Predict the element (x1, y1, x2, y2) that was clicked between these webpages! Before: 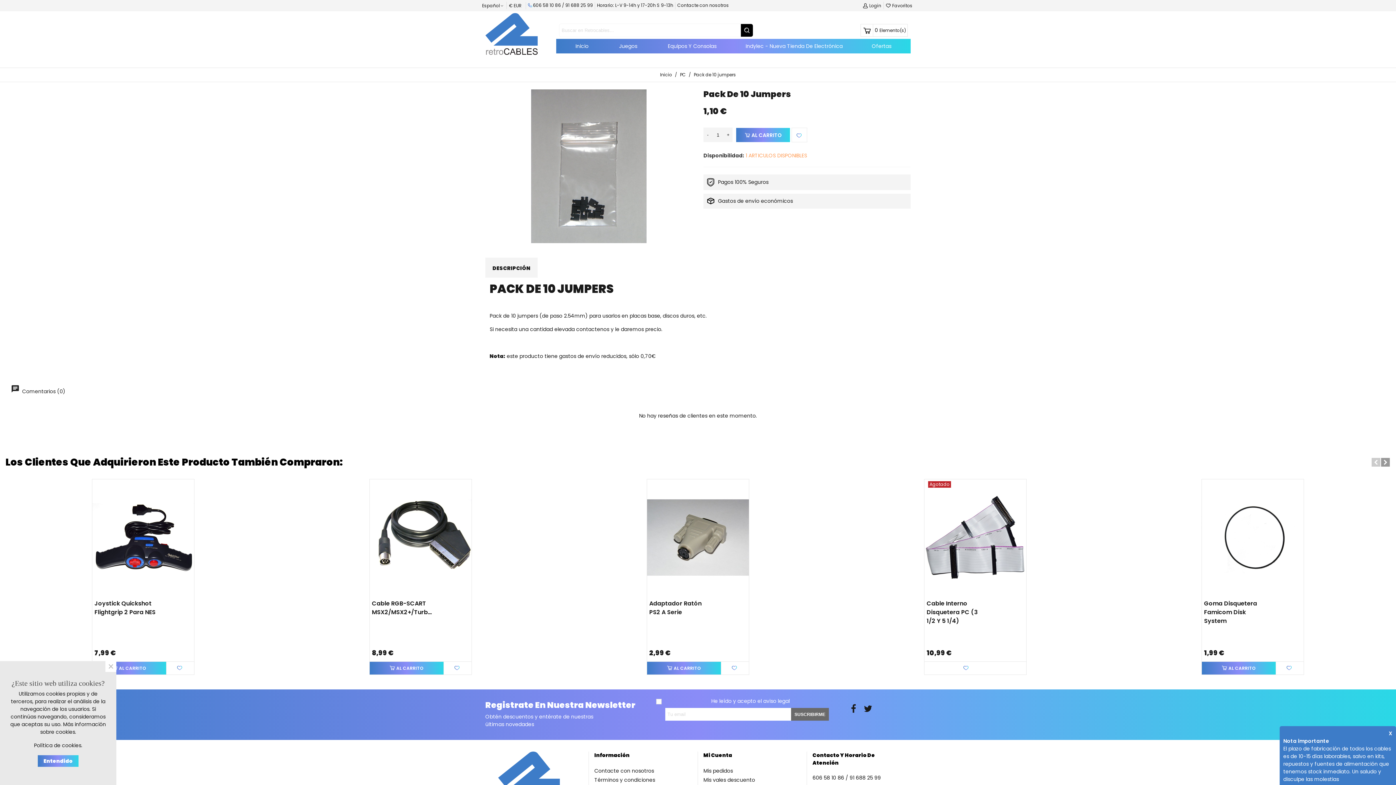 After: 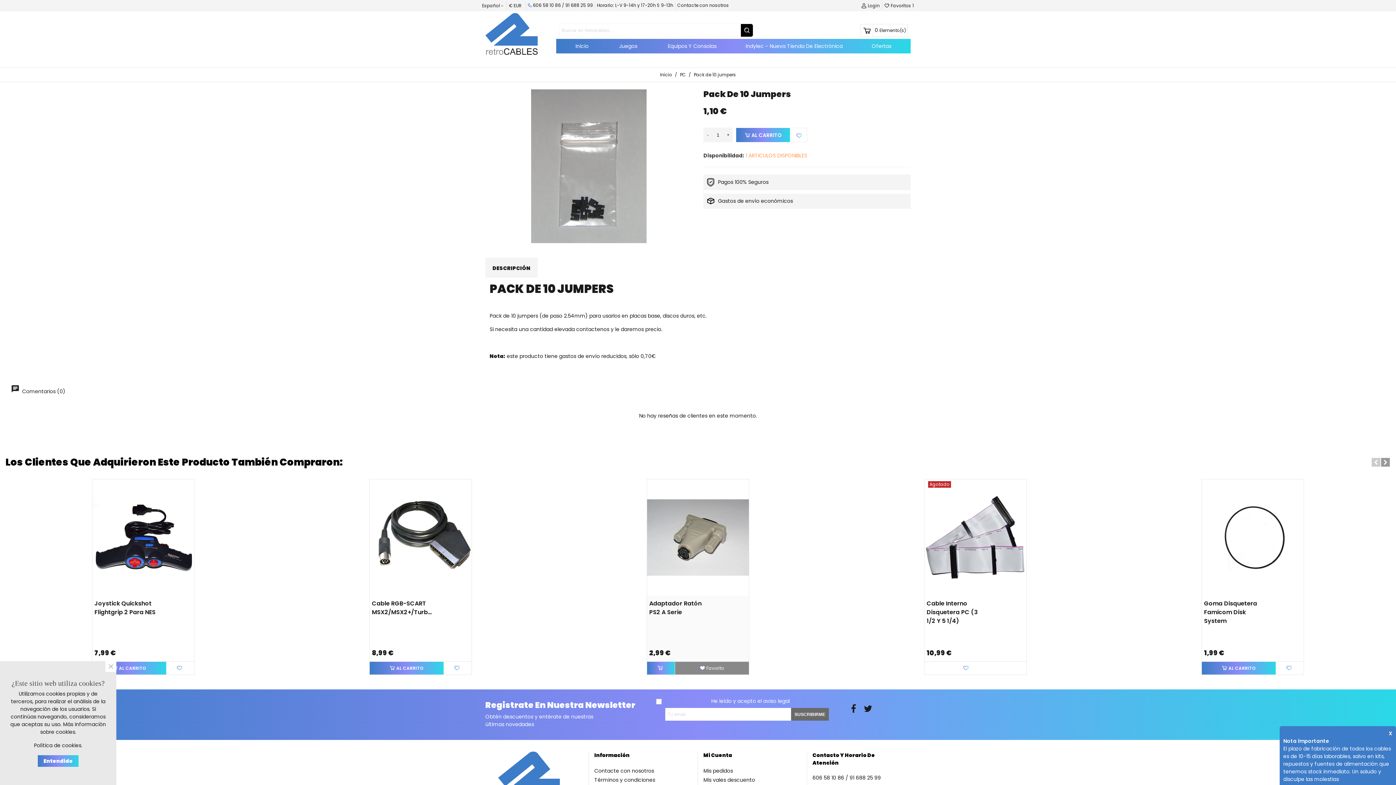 Action: bbox: (721, 661, 749, 674)